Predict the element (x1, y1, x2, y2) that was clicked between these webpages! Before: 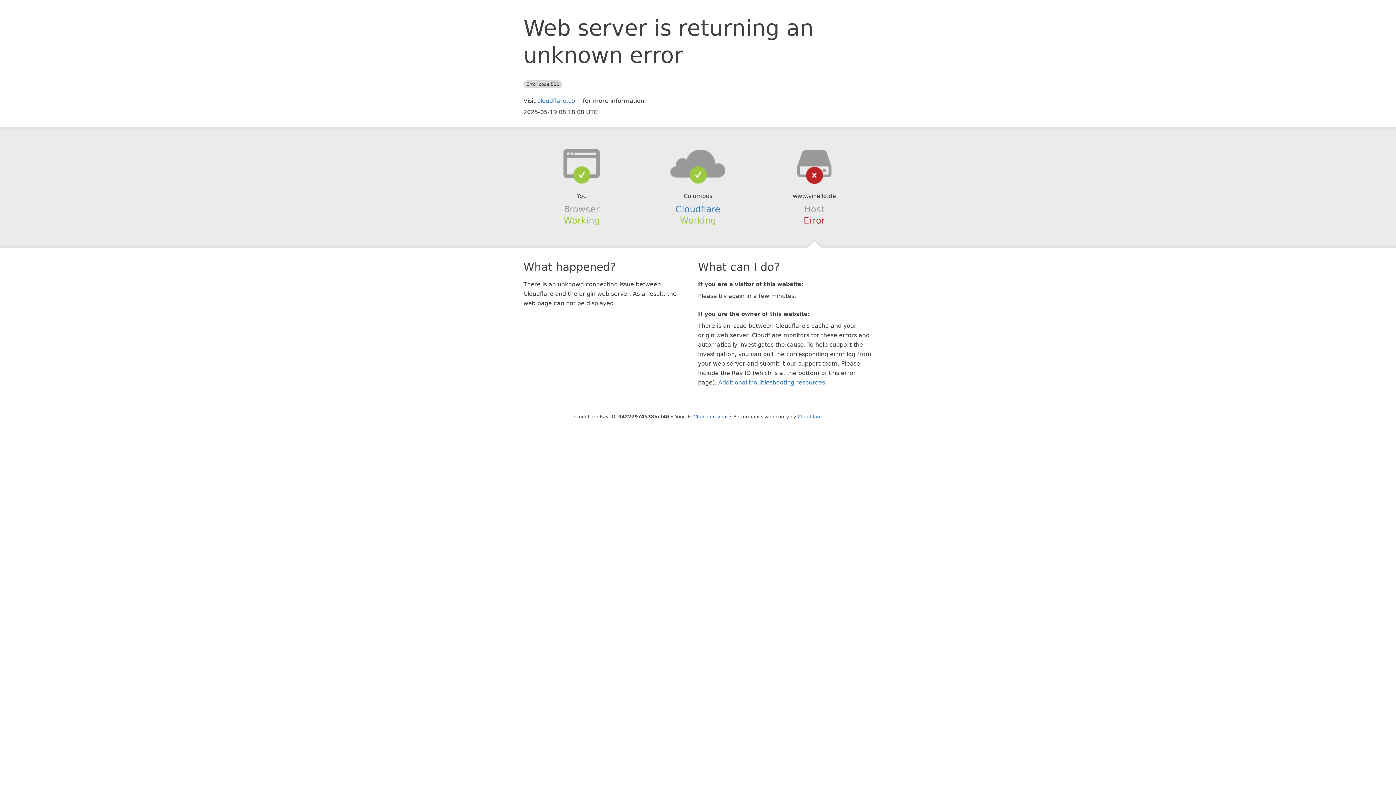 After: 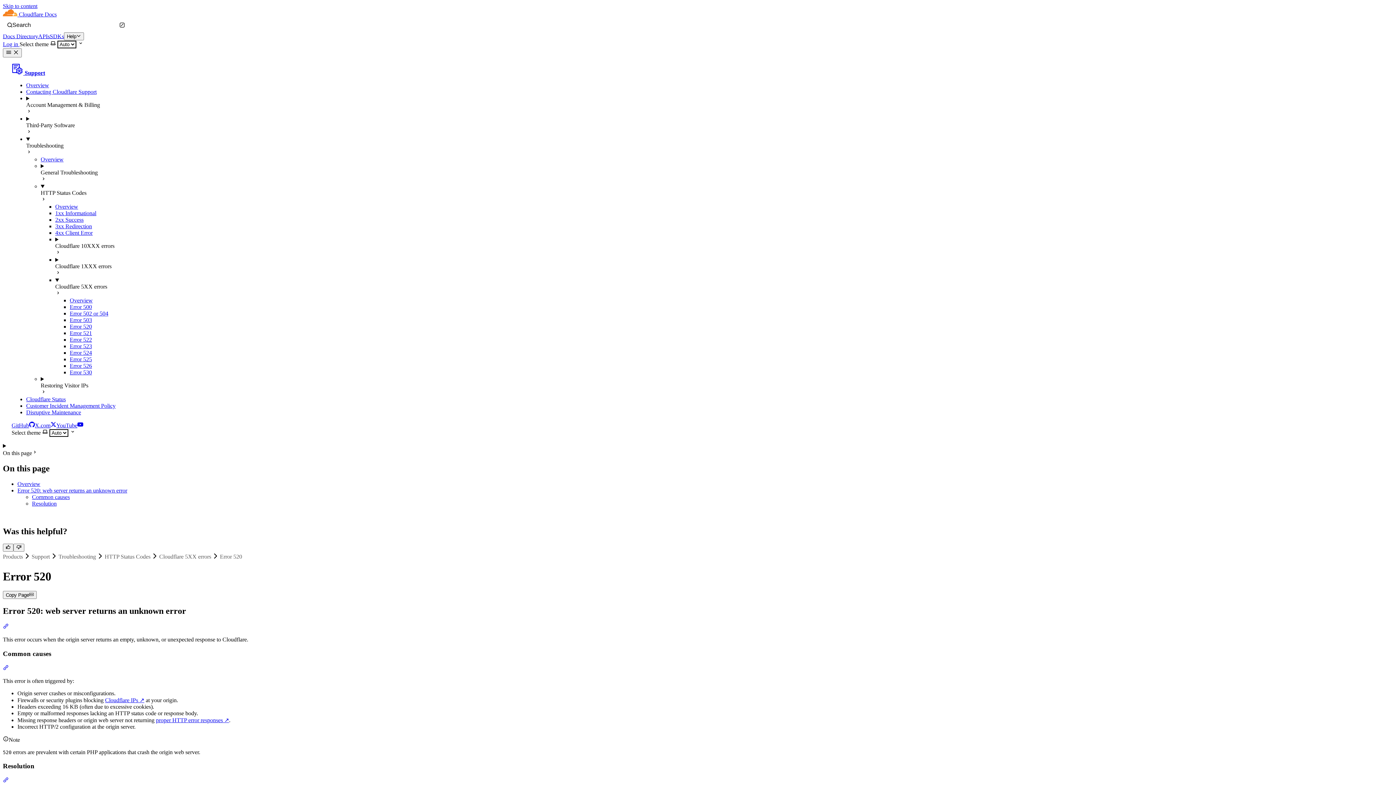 Action: bbox: (718, 379, 825, 386) label: Additional troubleshooting resources